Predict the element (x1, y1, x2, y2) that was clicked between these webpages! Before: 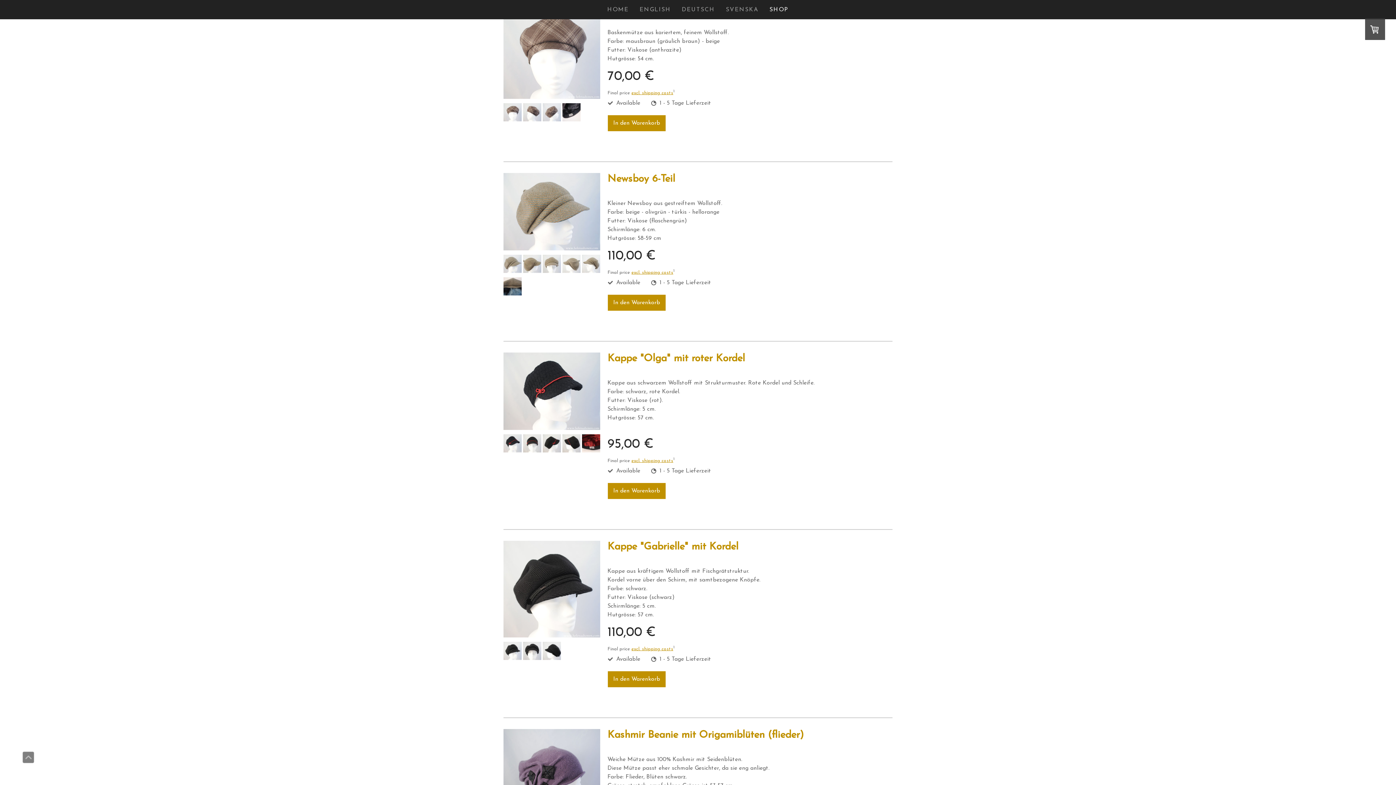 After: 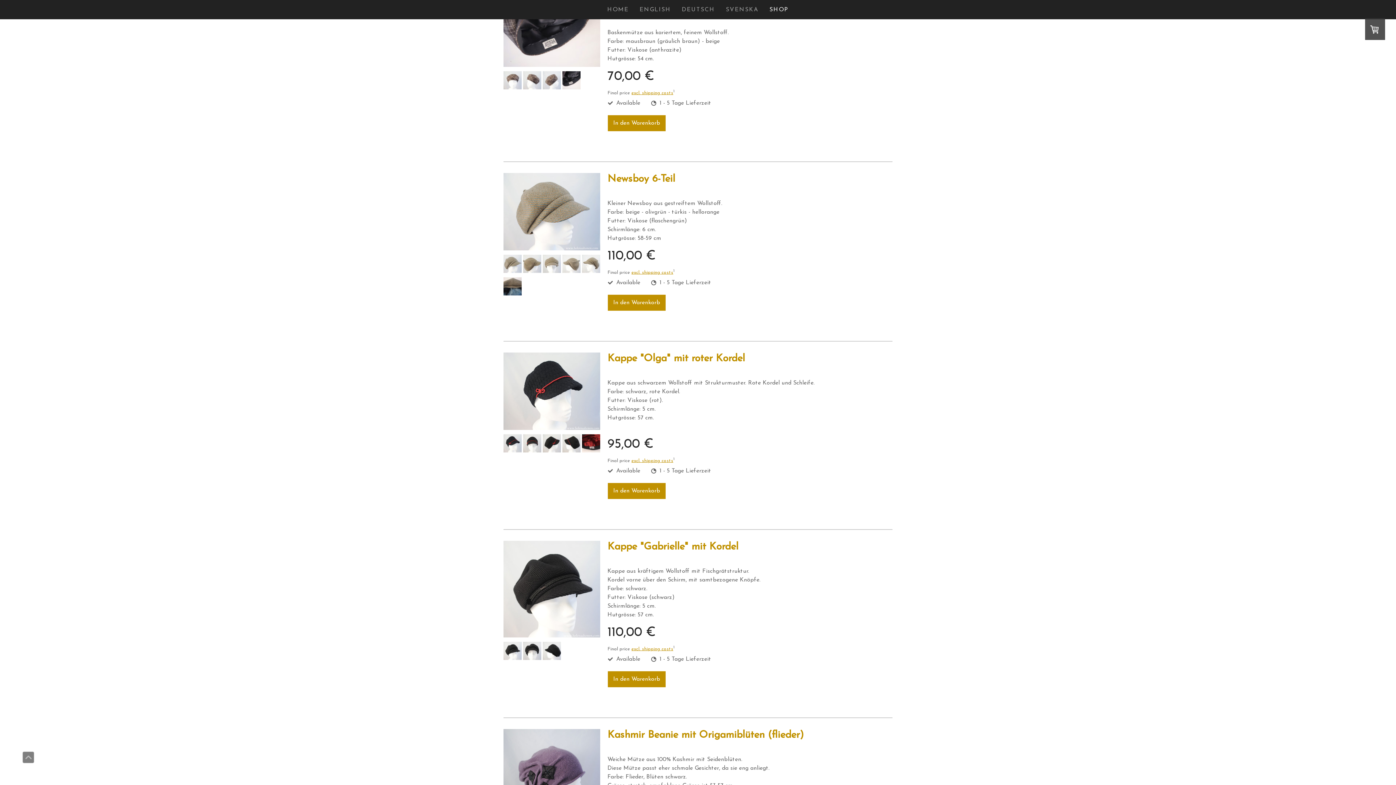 Action: bbox: (562, 117, 580, 122)